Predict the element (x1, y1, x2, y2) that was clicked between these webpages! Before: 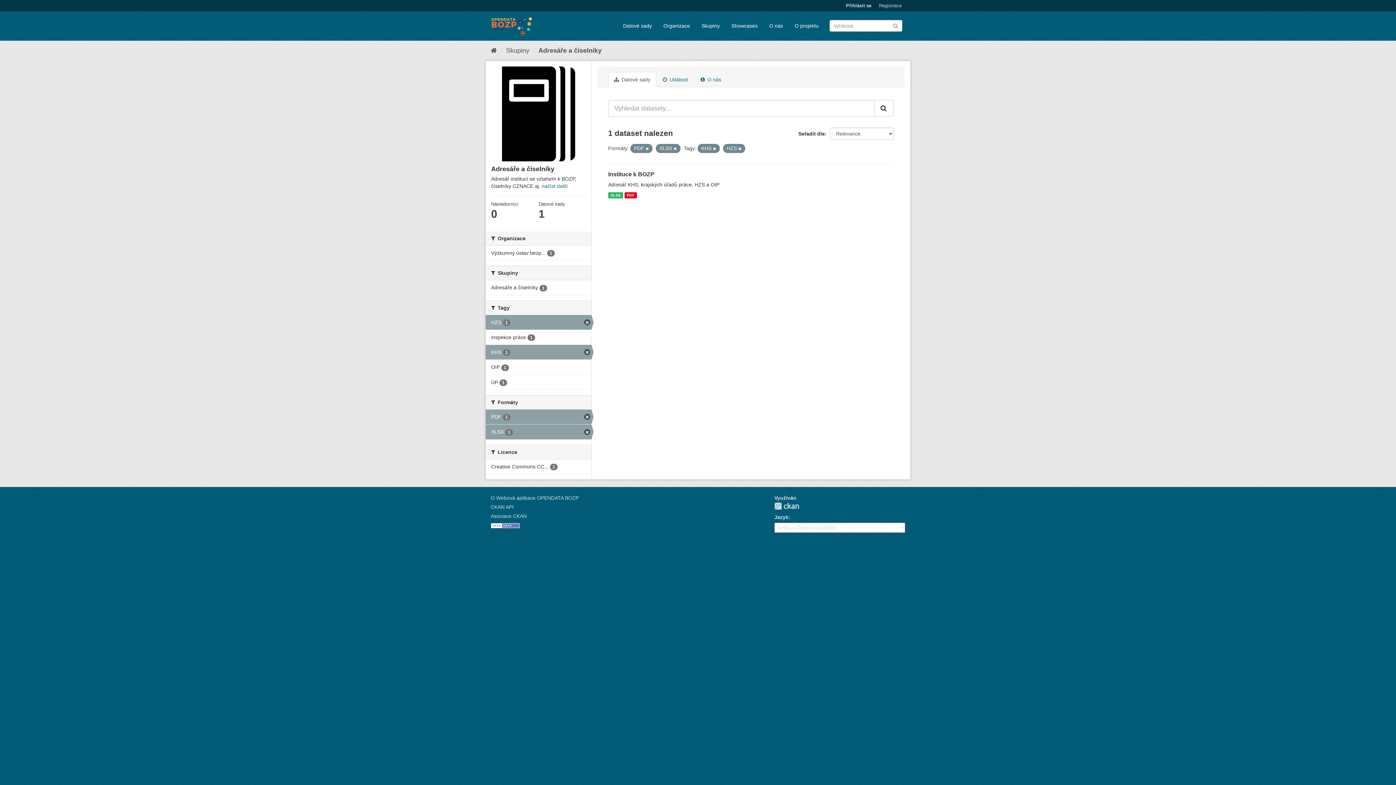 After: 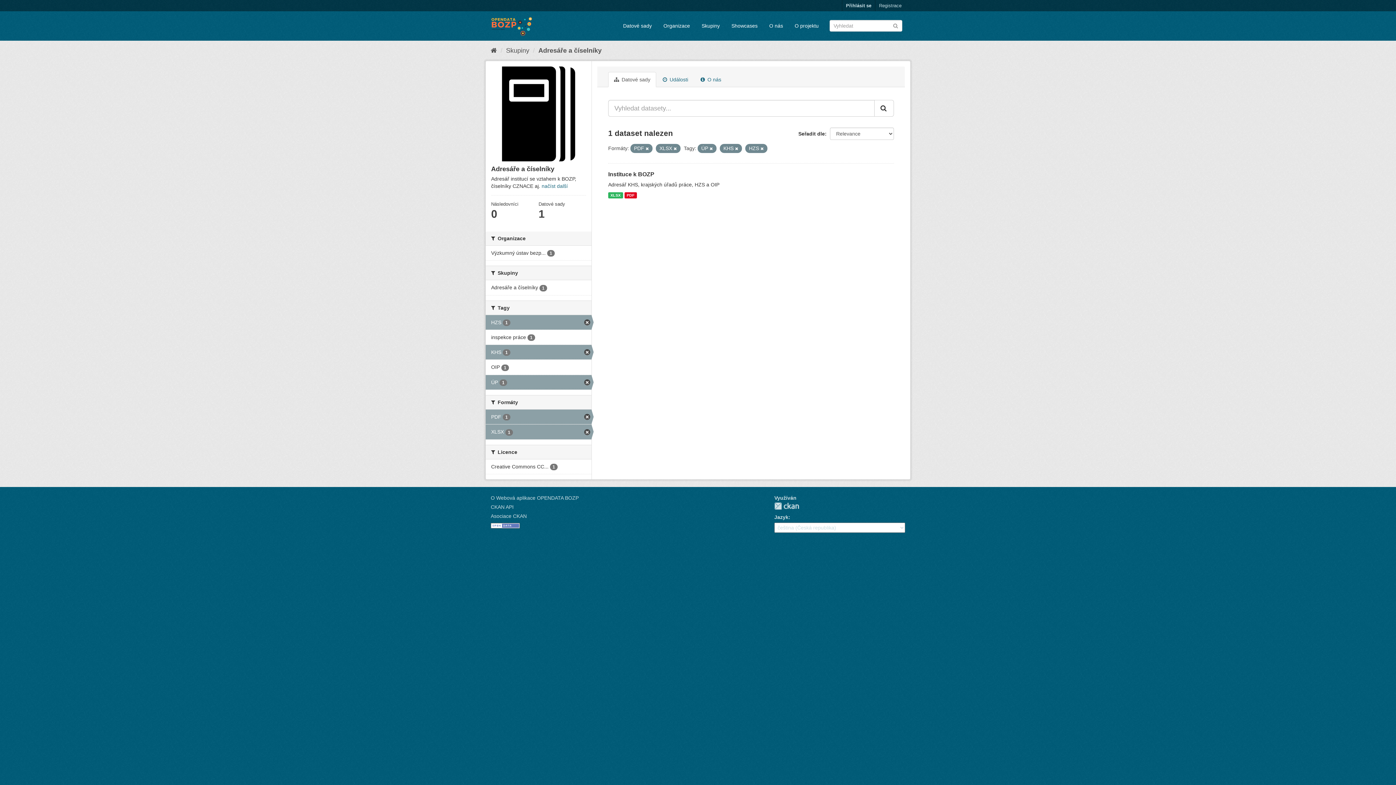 Action: bbox: (485, 375, 591, 389) label: ÚP 1